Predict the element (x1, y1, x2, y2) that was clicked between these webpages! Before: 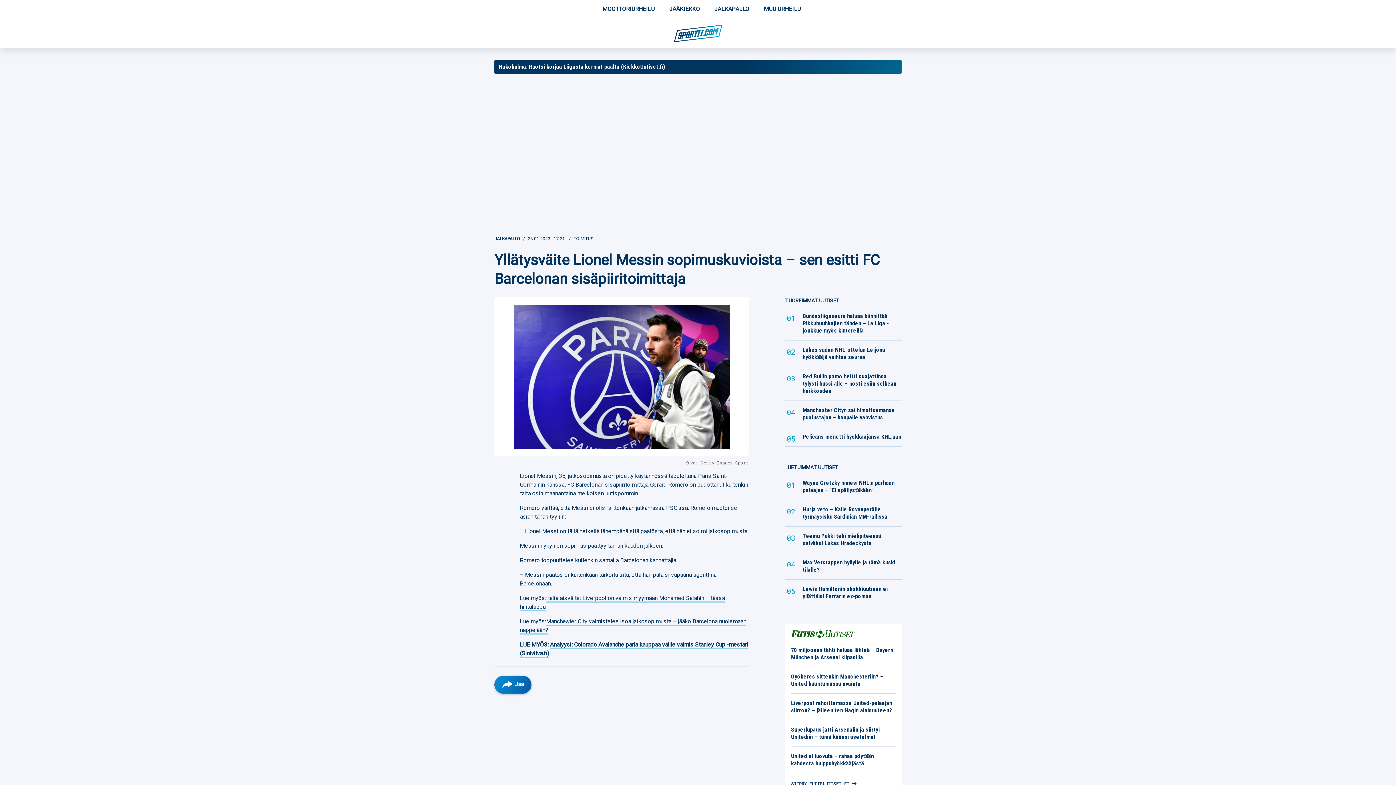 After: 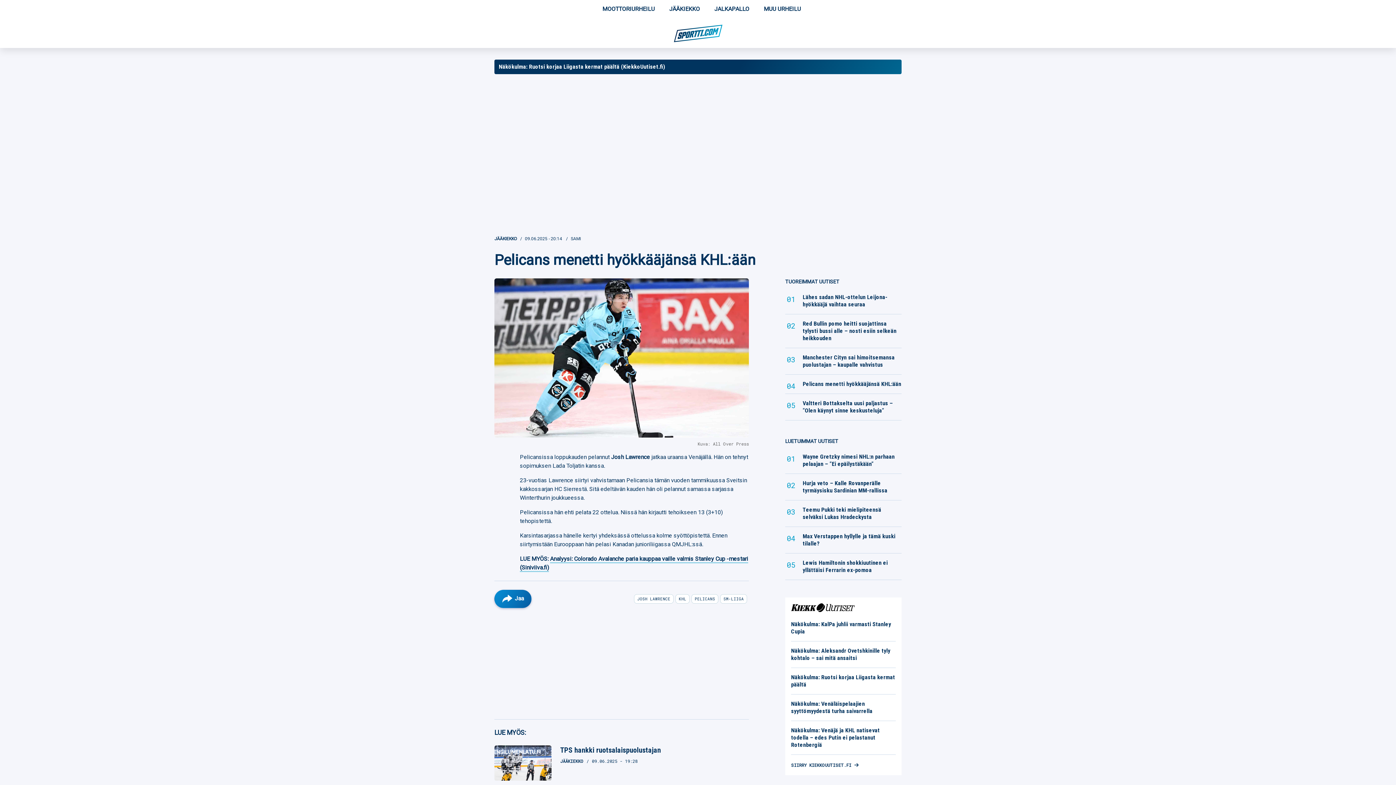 Action: bbox: (802, 433, 901, 440) label: Lue myös